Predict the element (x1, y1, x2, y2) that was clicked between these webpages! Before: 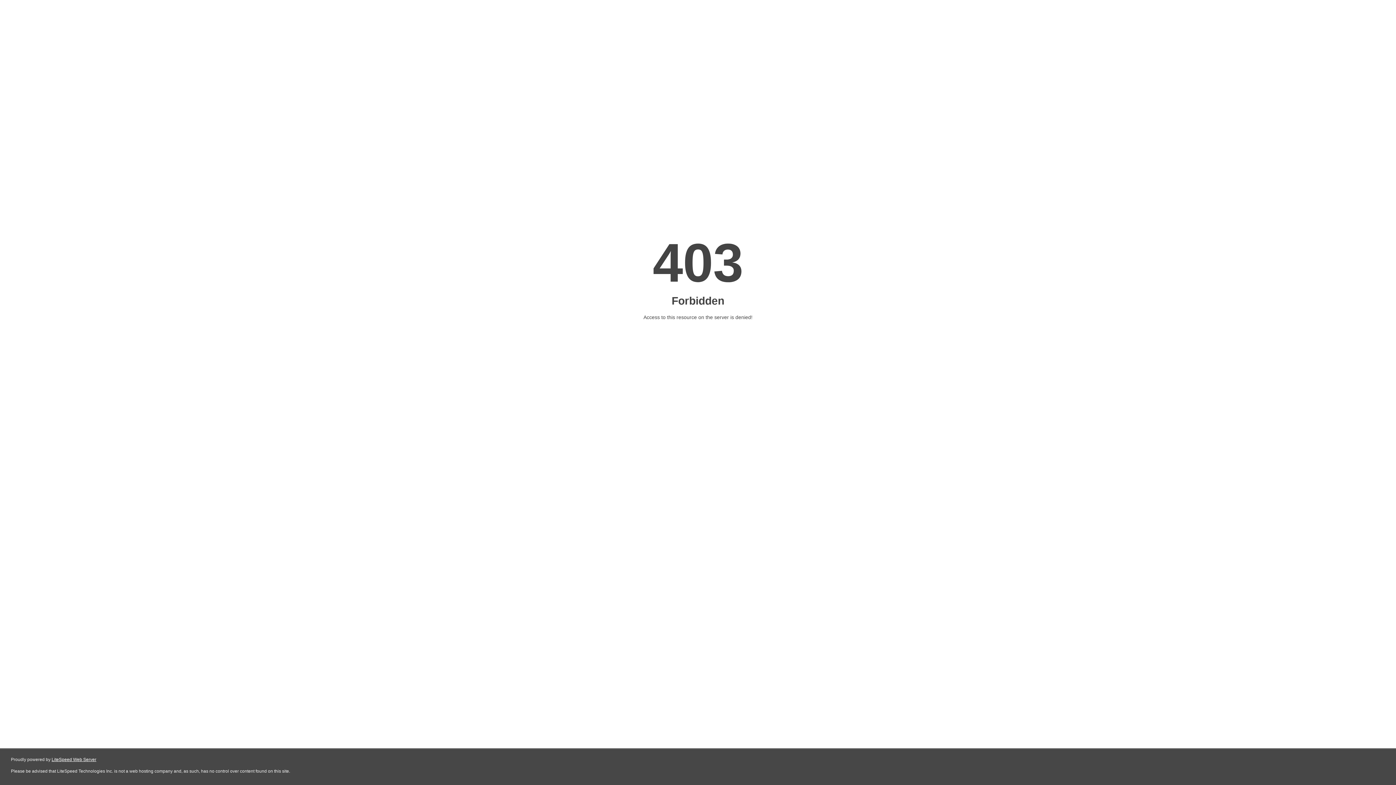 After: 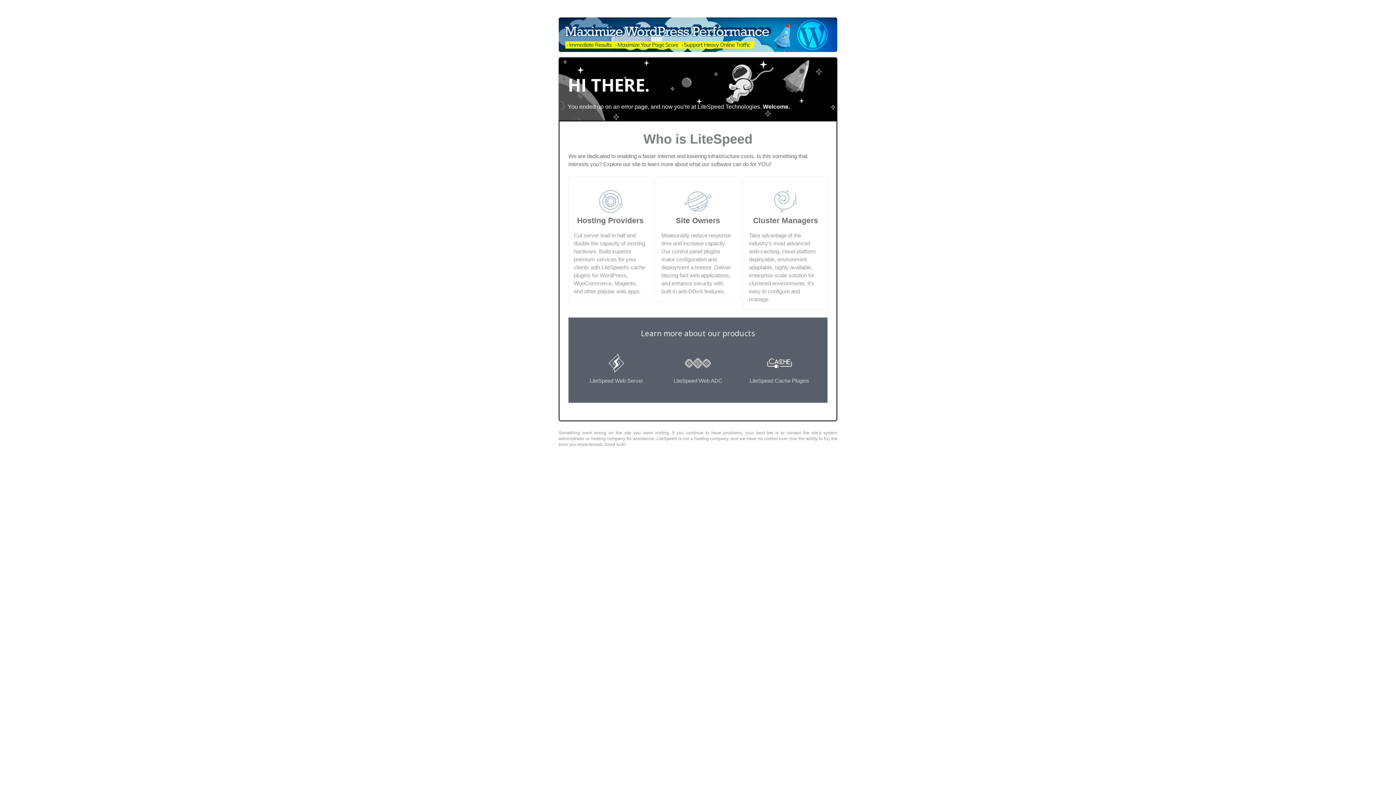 Action: bbox: (51, 757, 96, 762) label: LiteSpeed Web Server